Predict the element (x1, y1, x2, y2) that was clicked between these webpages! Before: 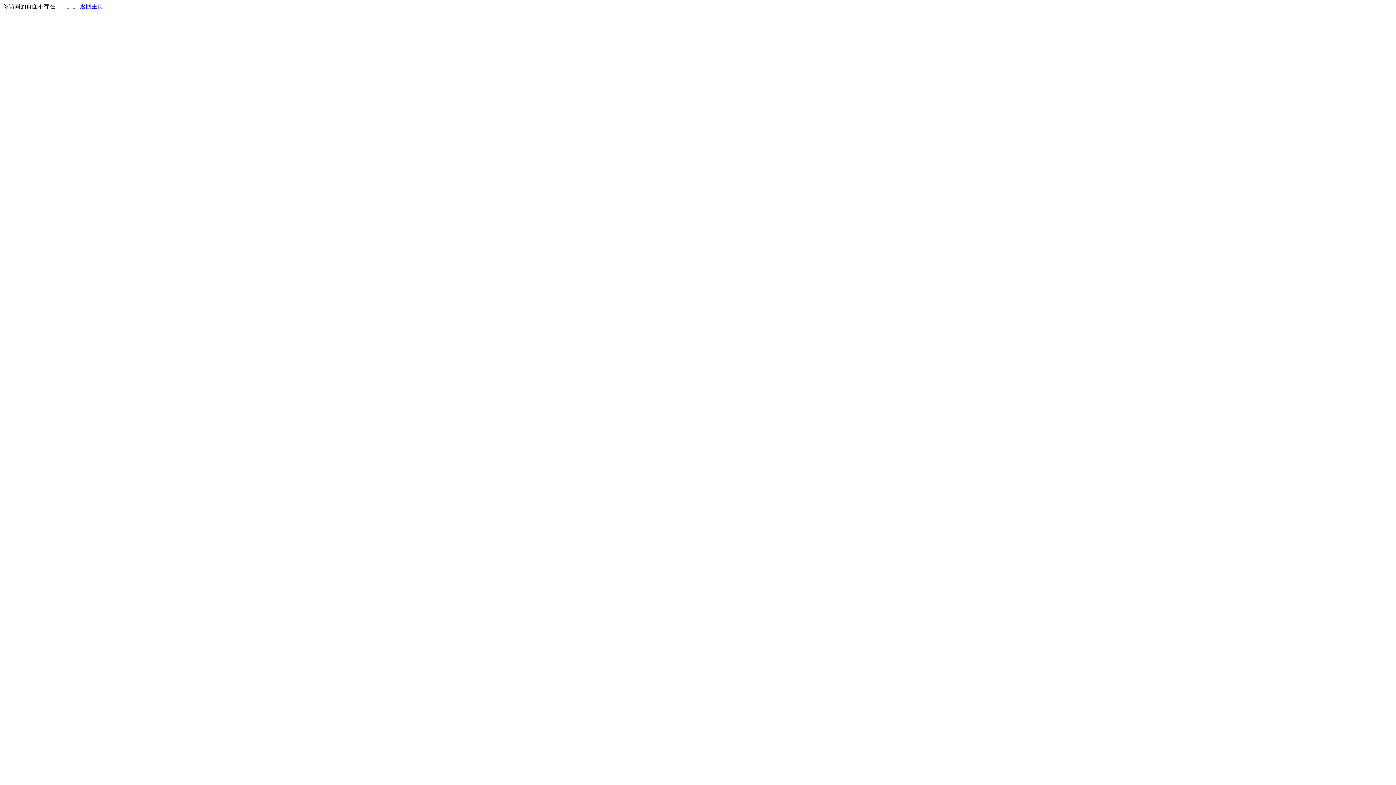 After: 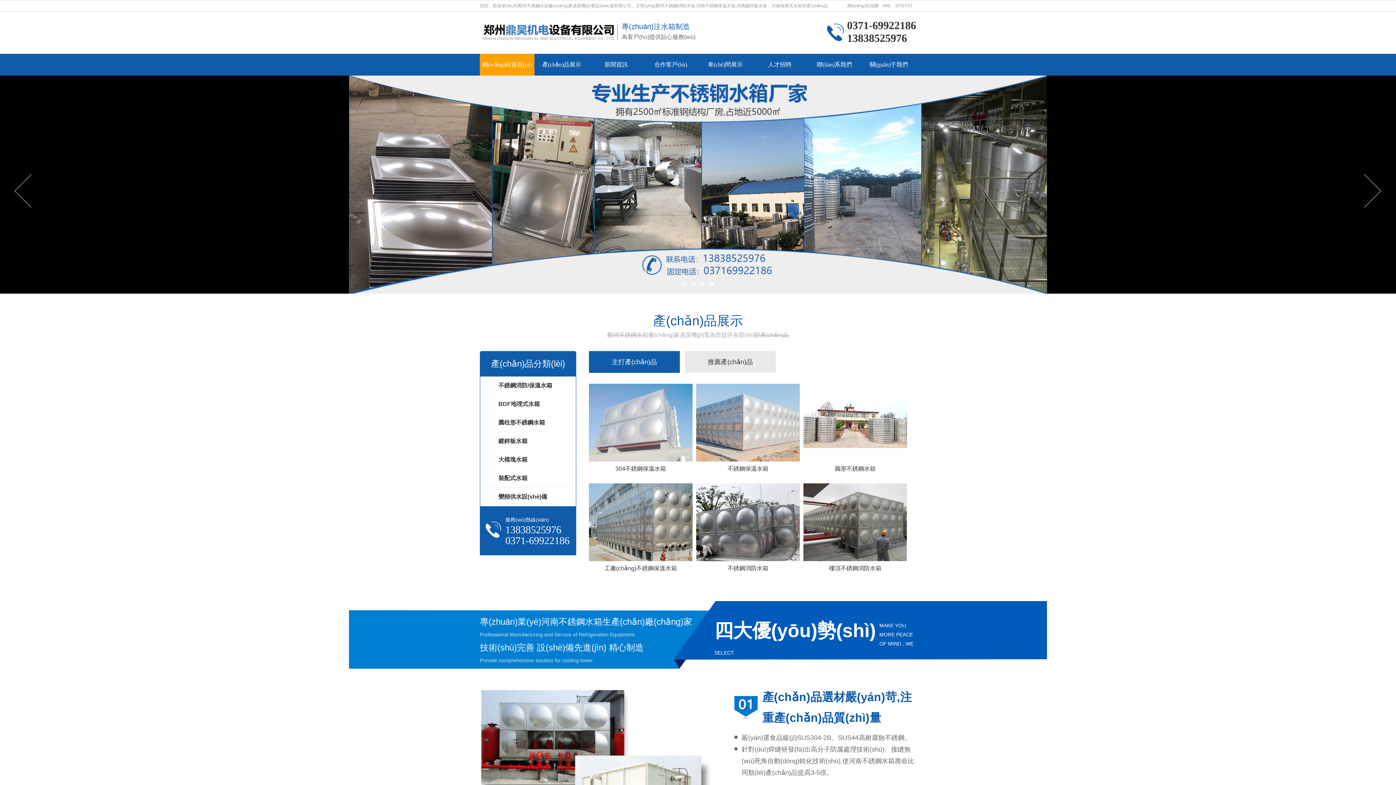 Action: bbox: (80, 3, 103, 9) label: 返回主页